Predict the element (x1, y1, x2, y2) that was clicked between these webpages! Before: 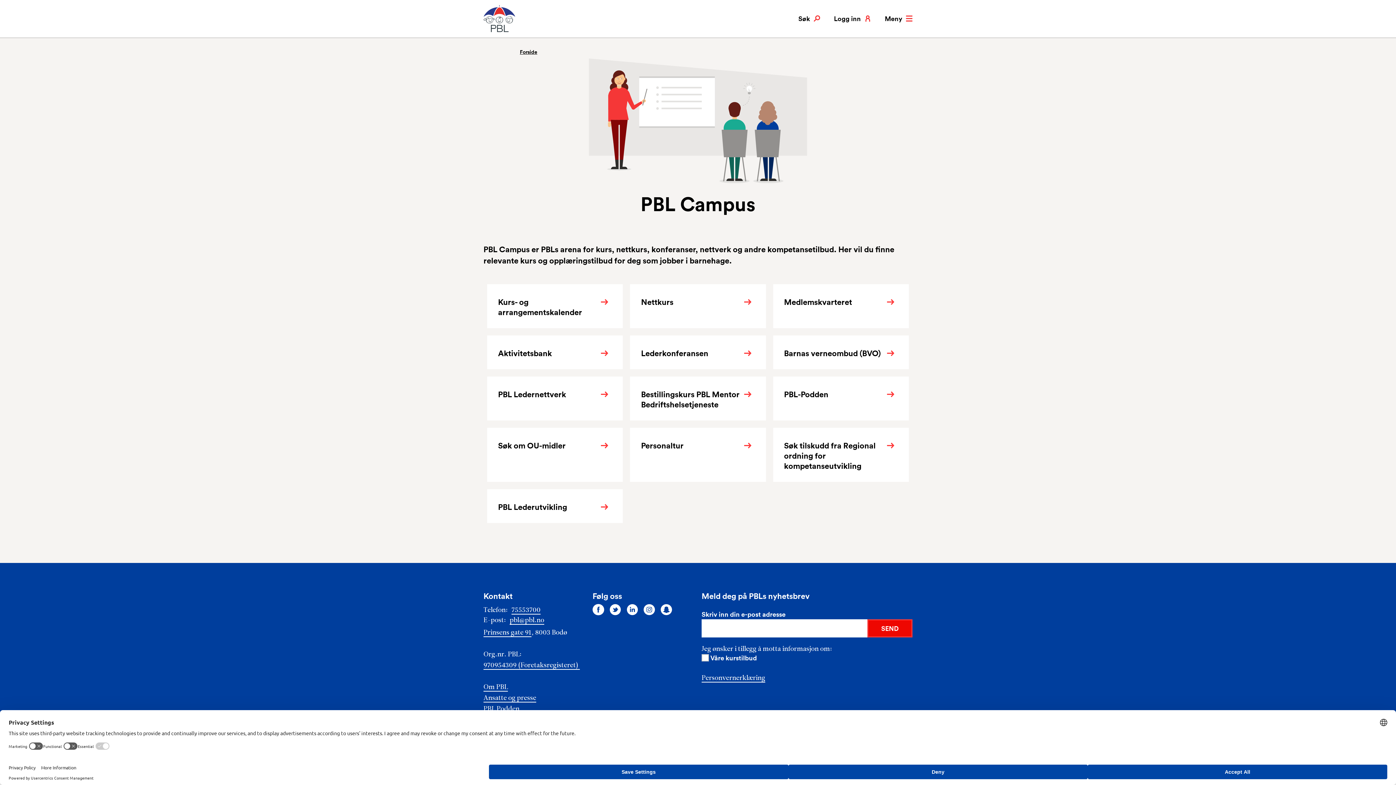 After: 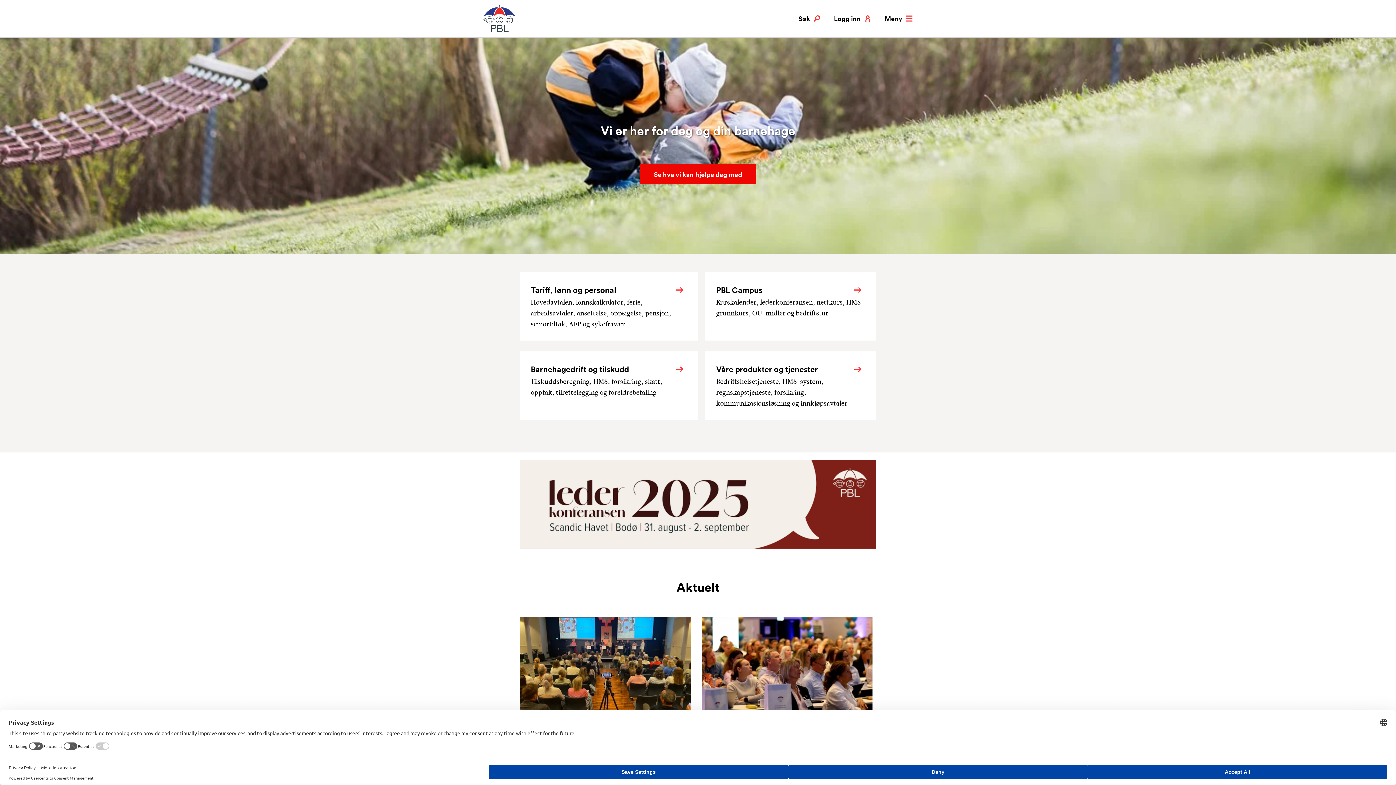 Action: bbox: (483, 27, 516, 34) label: PBL